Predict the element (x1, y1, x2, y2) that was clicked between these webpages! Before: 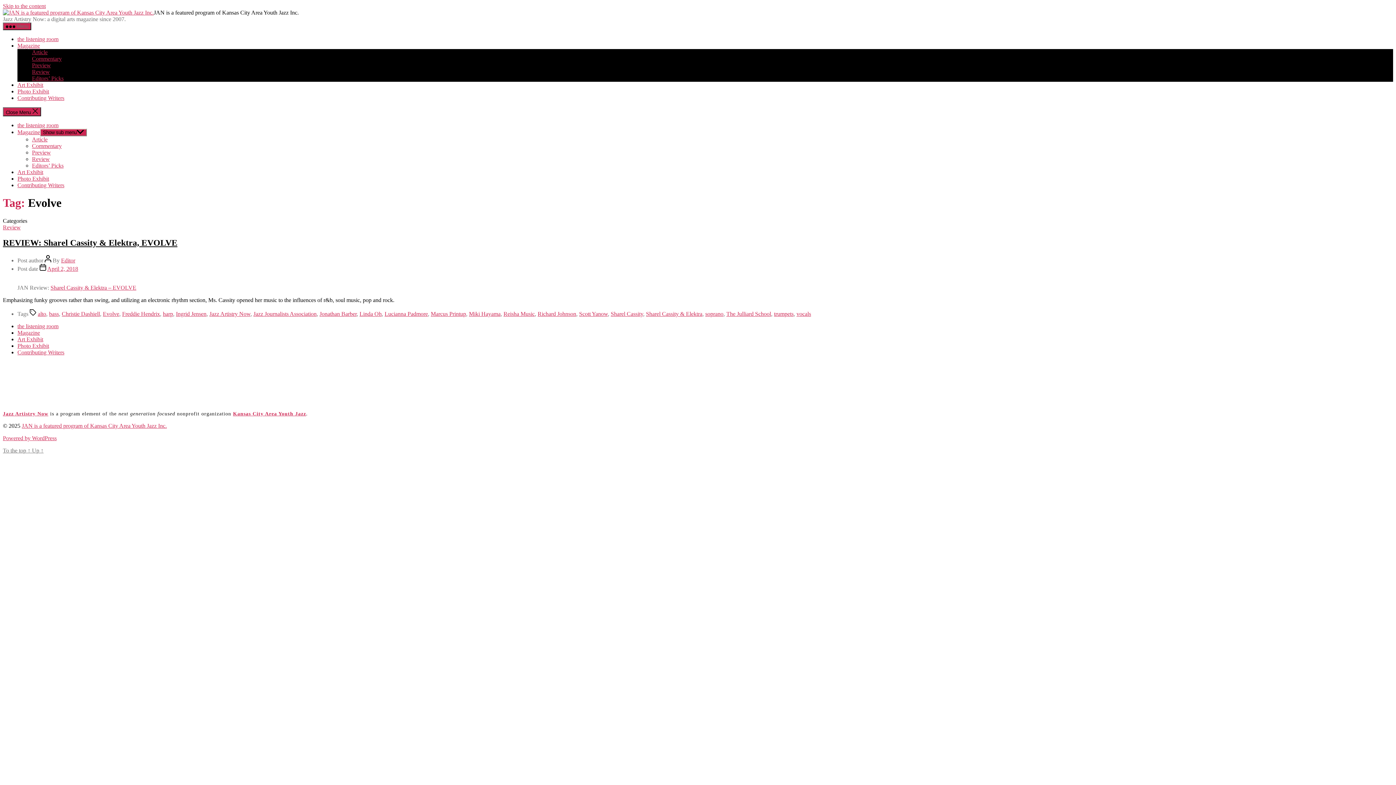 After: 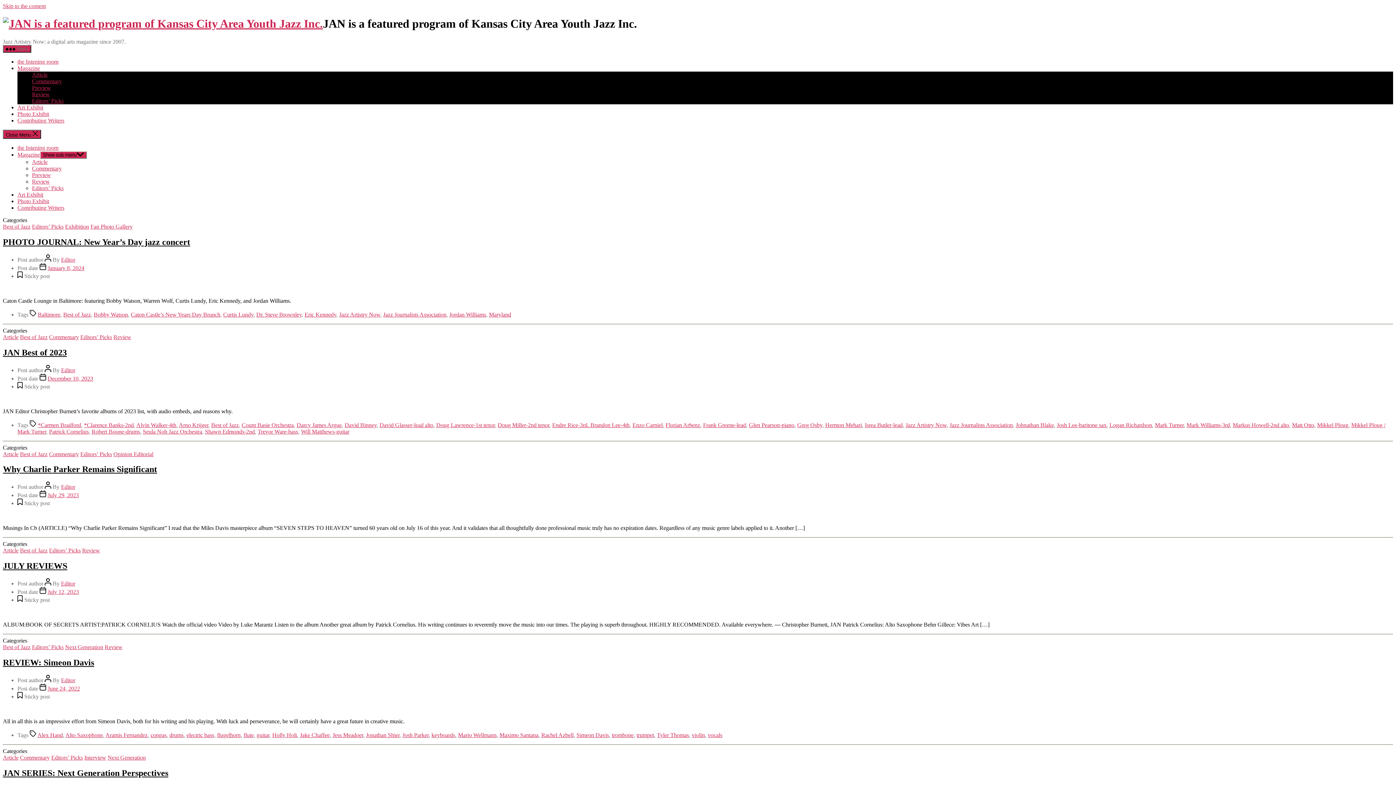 Action: label: Magazine bbox: (17, 329, 40, 335)